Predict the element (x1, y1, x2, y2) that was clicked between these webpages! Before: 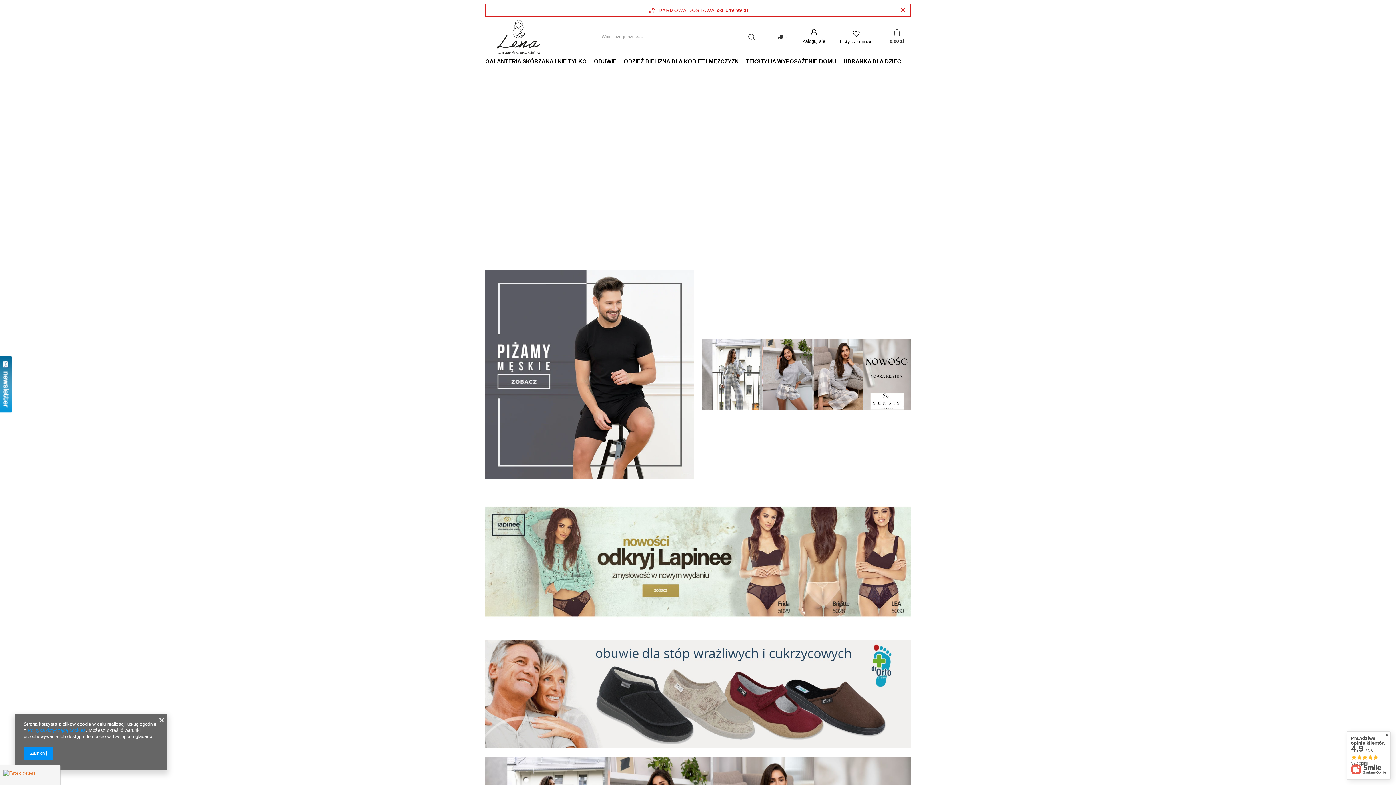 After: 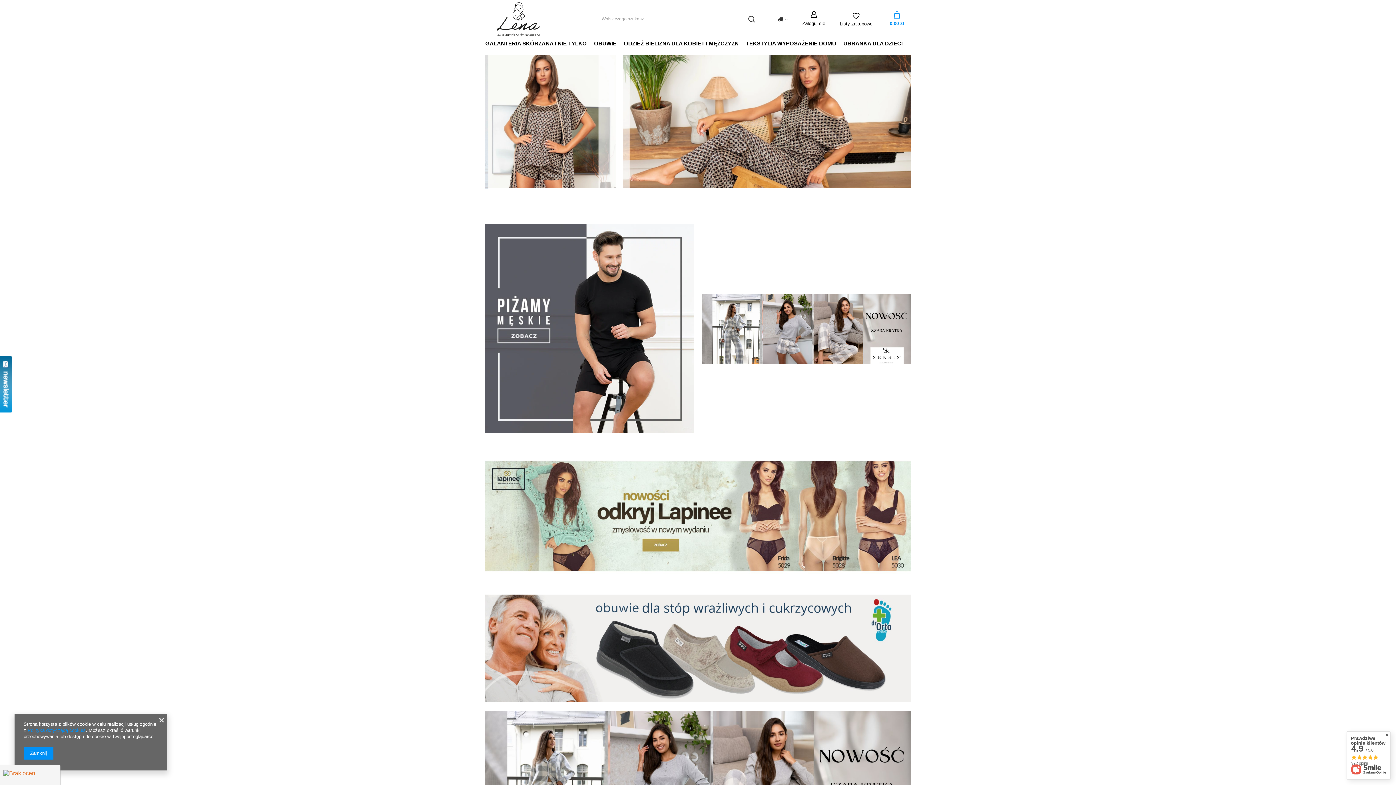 Action: label: Zamknij pasek informacyjny bbox: (901, 6, 905, 14)